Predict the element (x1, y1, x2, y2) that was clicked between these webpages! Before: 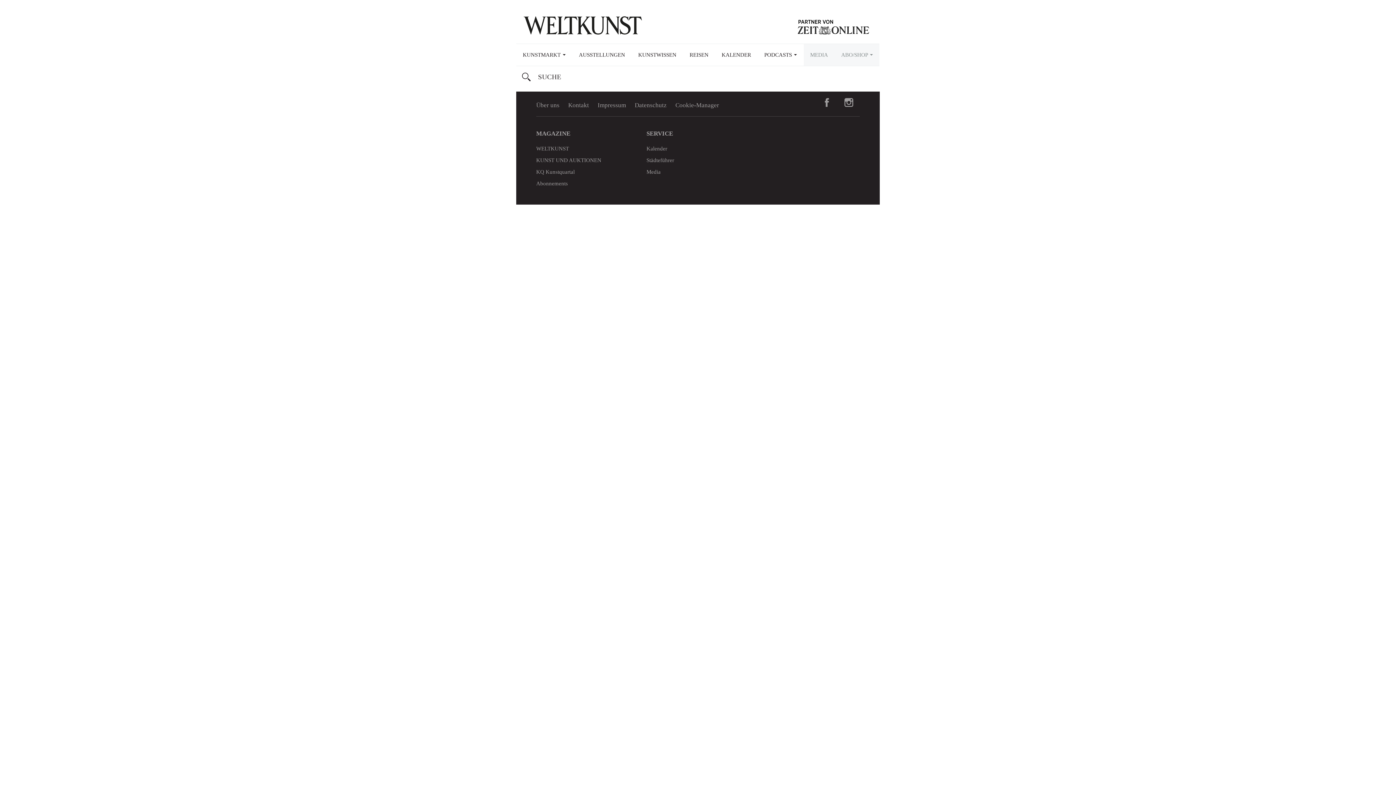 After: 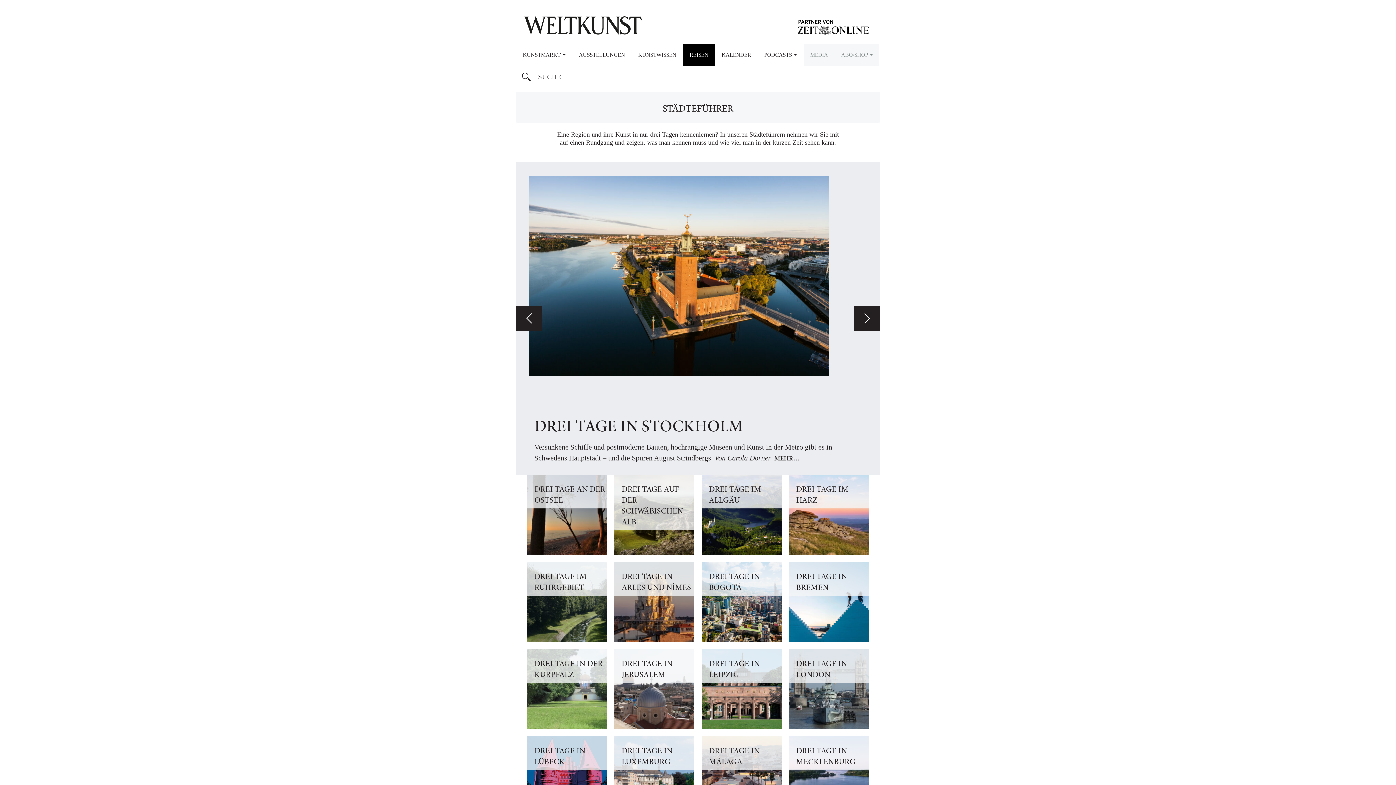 Action: label: REISEN bbox: (683, 44, 715, 65)